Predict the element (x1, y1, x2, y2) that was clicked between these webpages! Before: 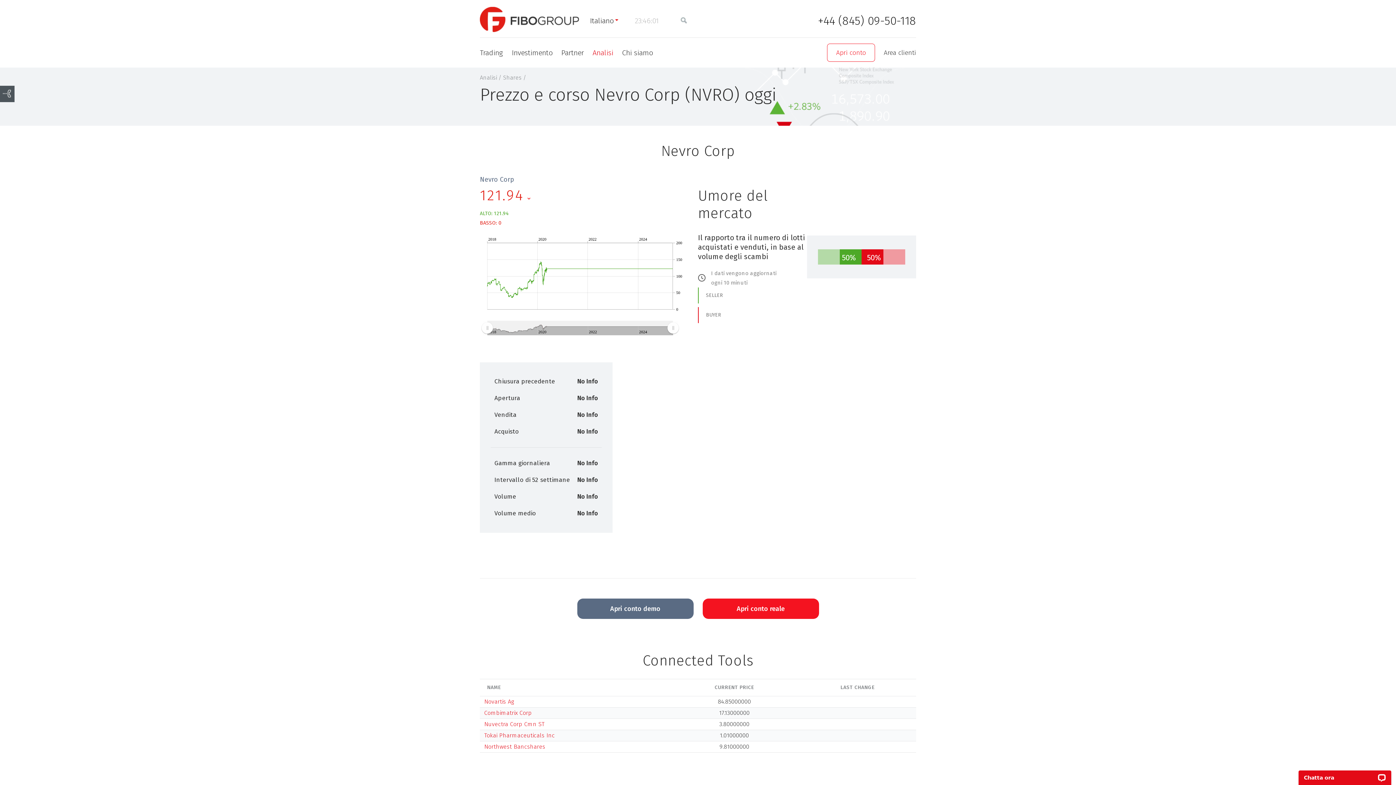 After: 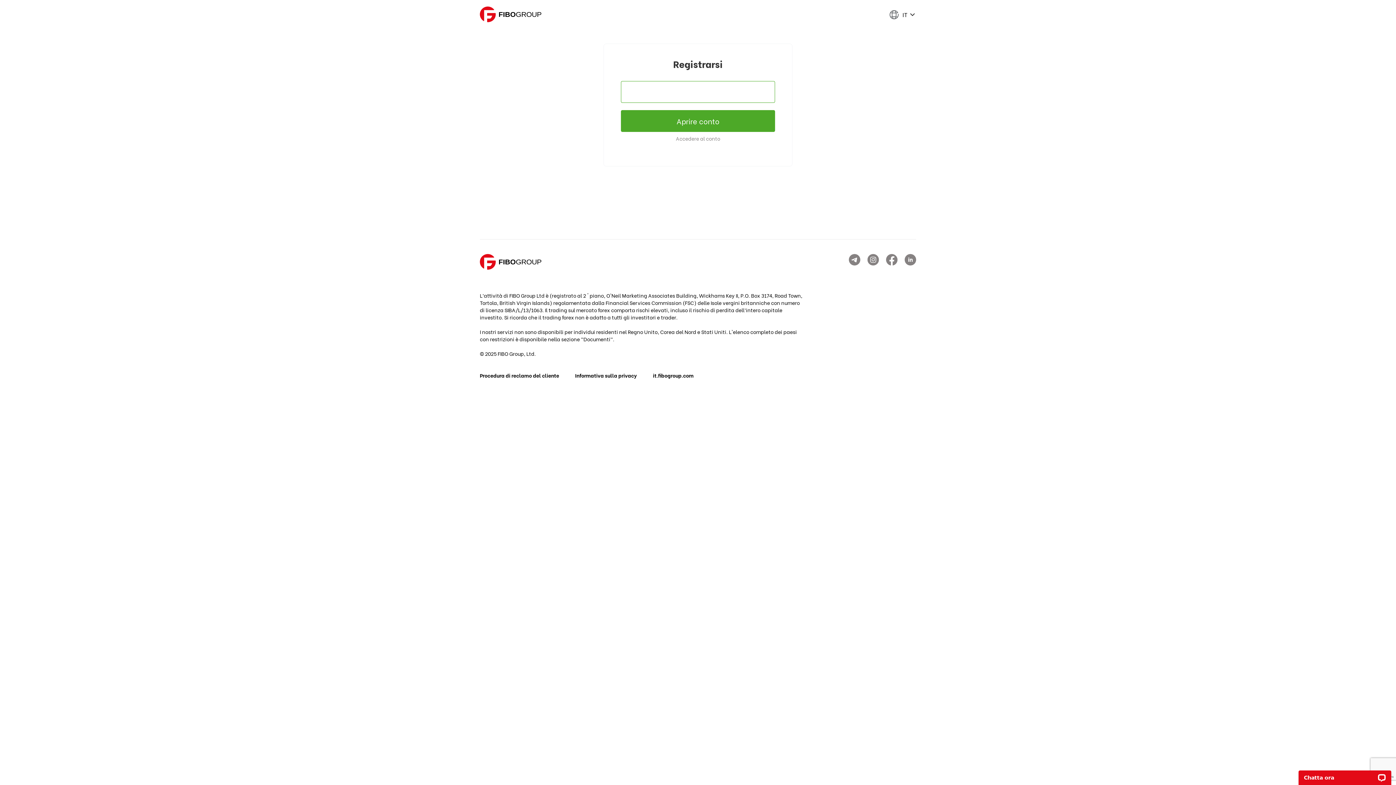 Action: bbox: (702, 598, 819, 619) label: Apri conto reale